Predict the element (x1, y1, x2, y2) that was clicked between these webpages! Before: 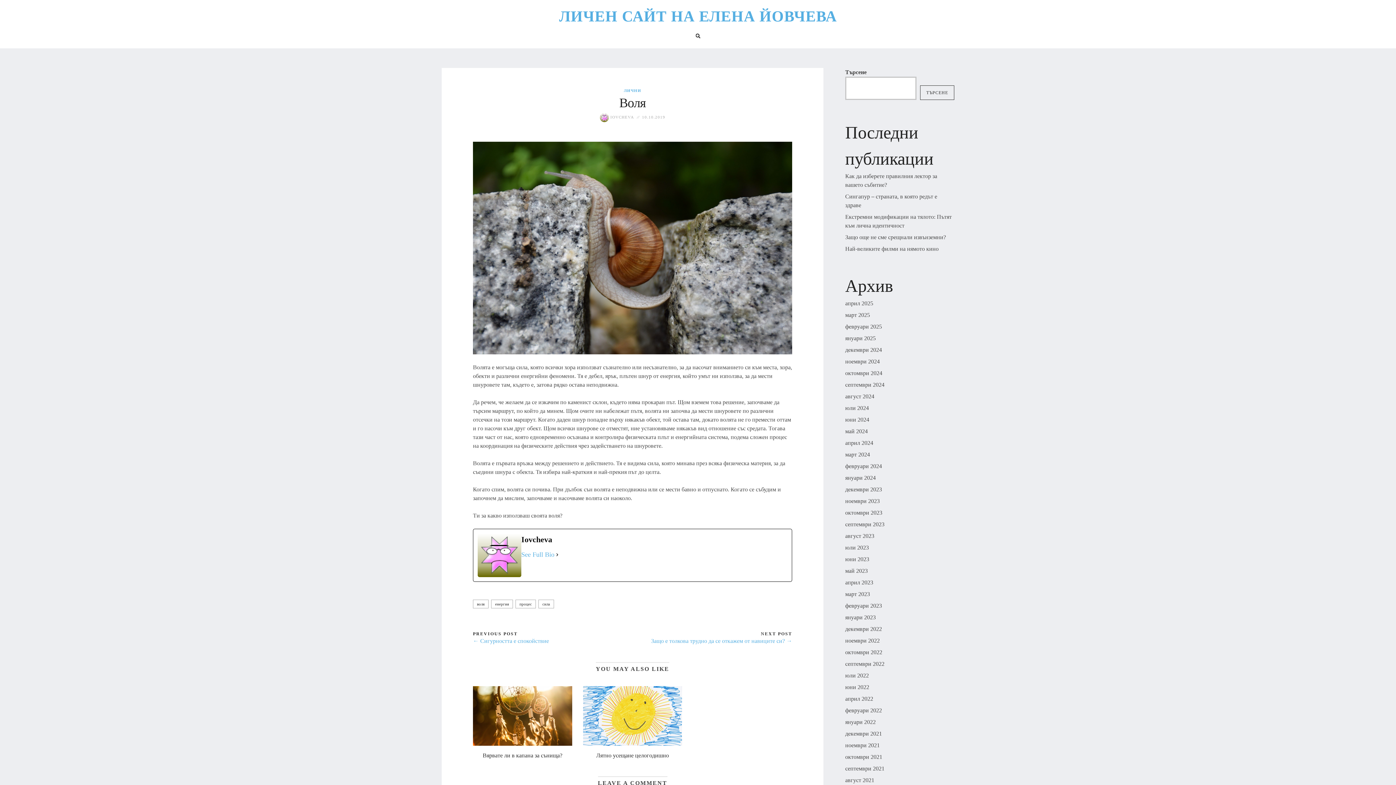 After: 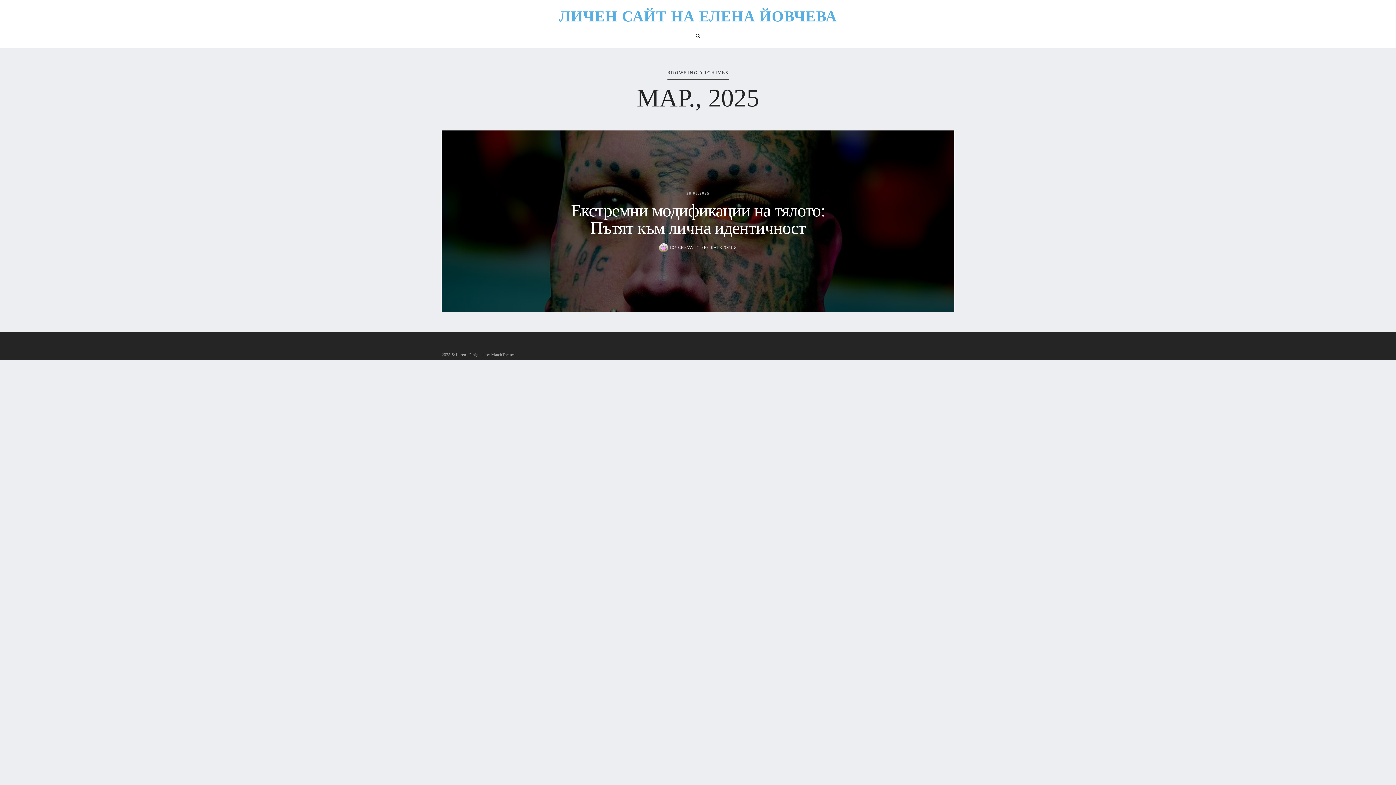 Action: label: март 2025 bbox: (845, 312, 870, 318)